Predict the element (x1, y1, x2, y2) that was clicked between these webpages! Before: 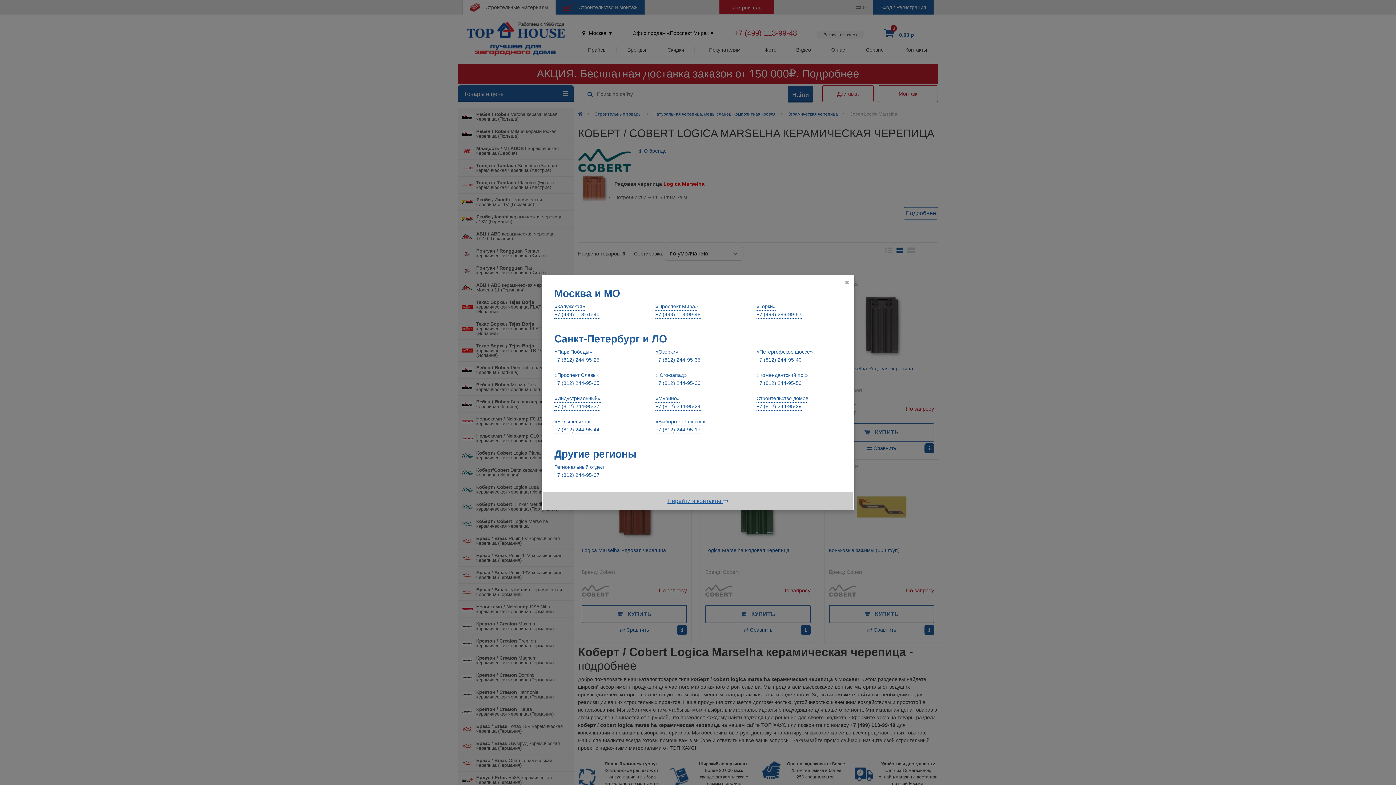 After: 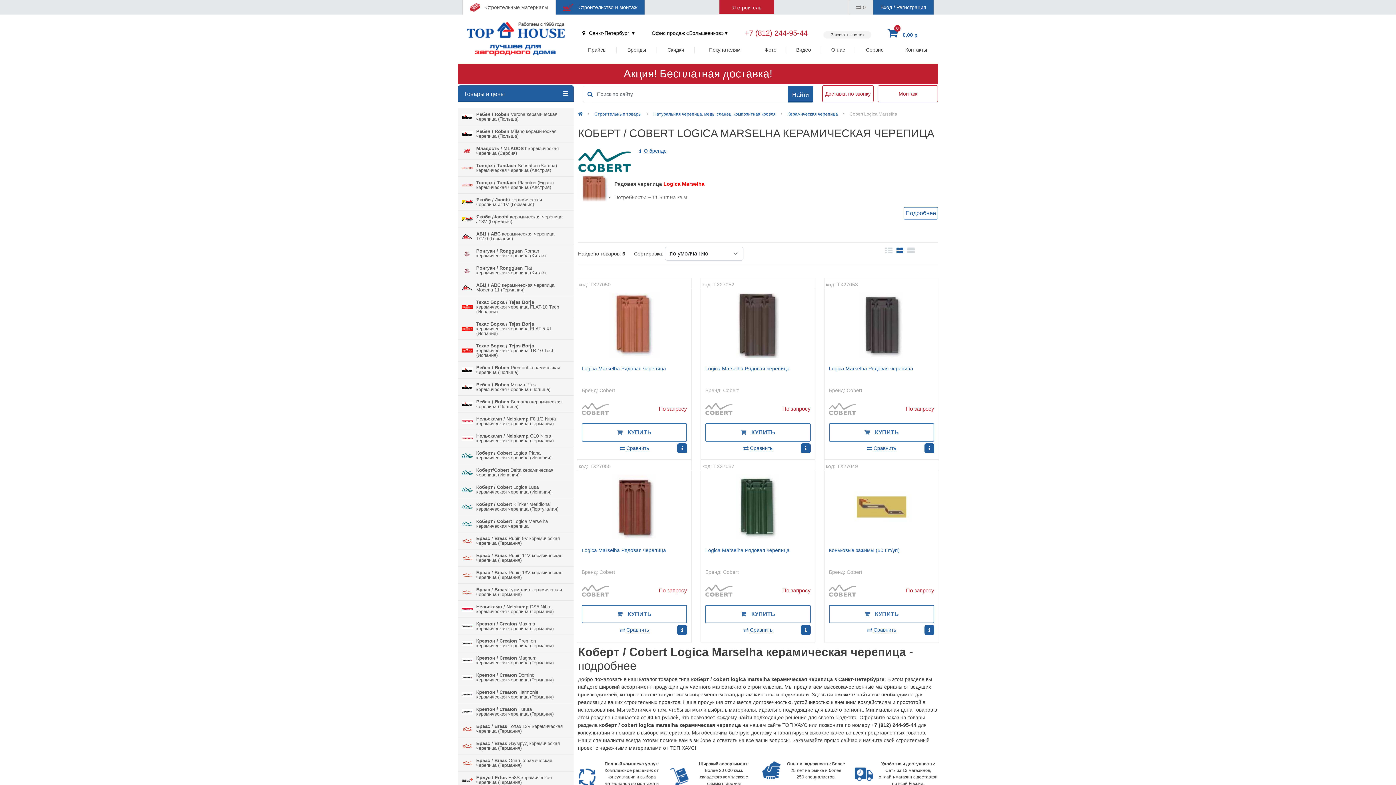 Action: bbox: (554, 418, 599, 434) label: «Большевиков»
+7 (812) 244-95-44